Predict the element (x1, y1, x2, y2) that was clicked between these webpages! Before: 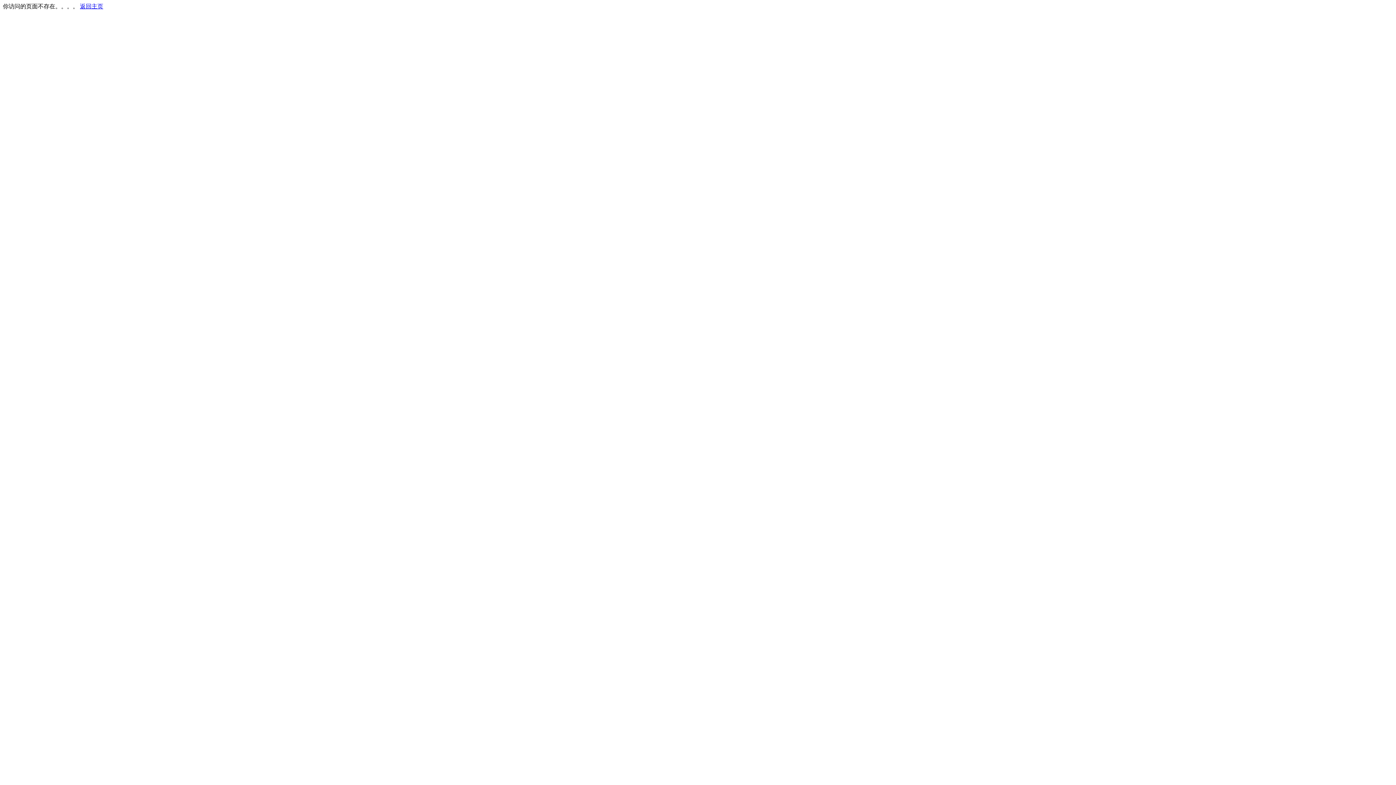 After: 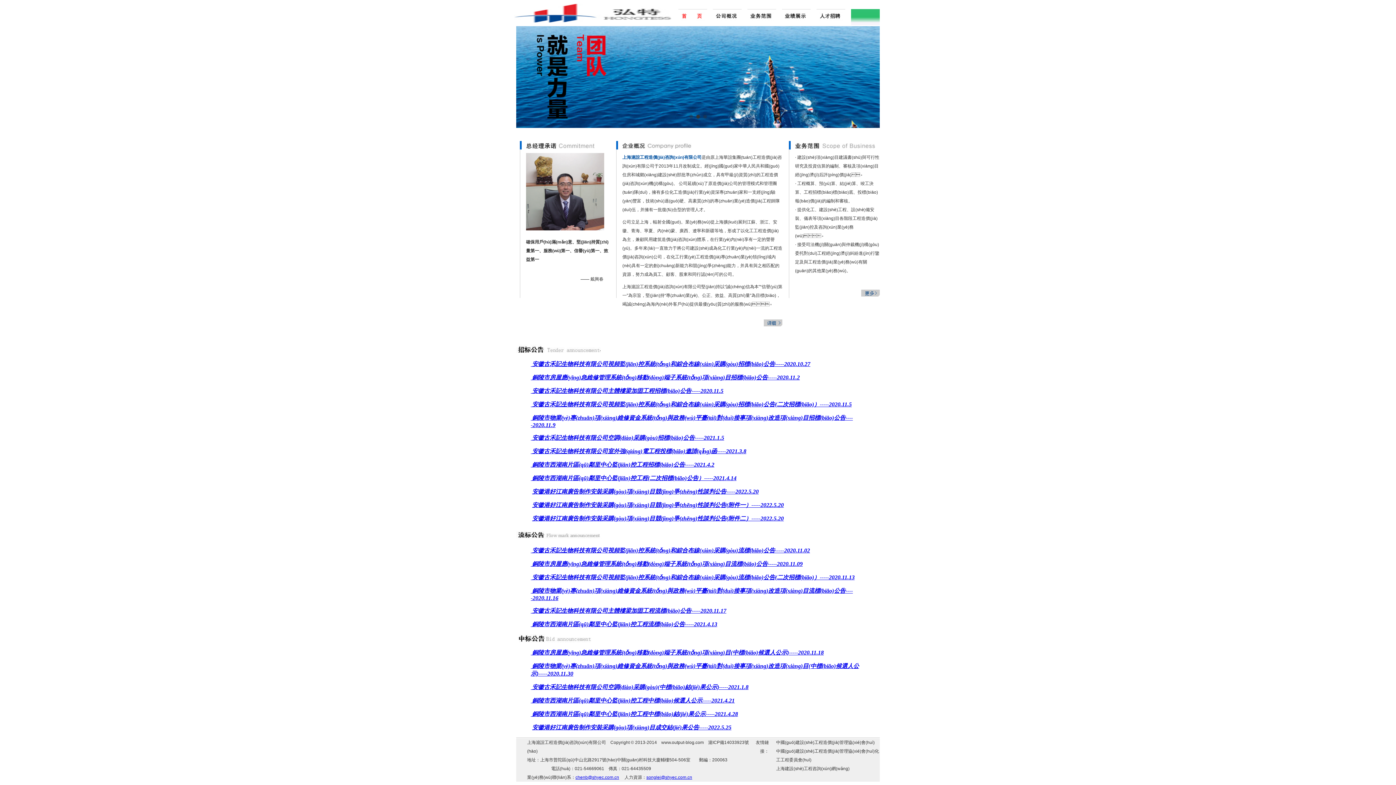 Action: bbox: (80, 3, 103, 9) label: 返回主页